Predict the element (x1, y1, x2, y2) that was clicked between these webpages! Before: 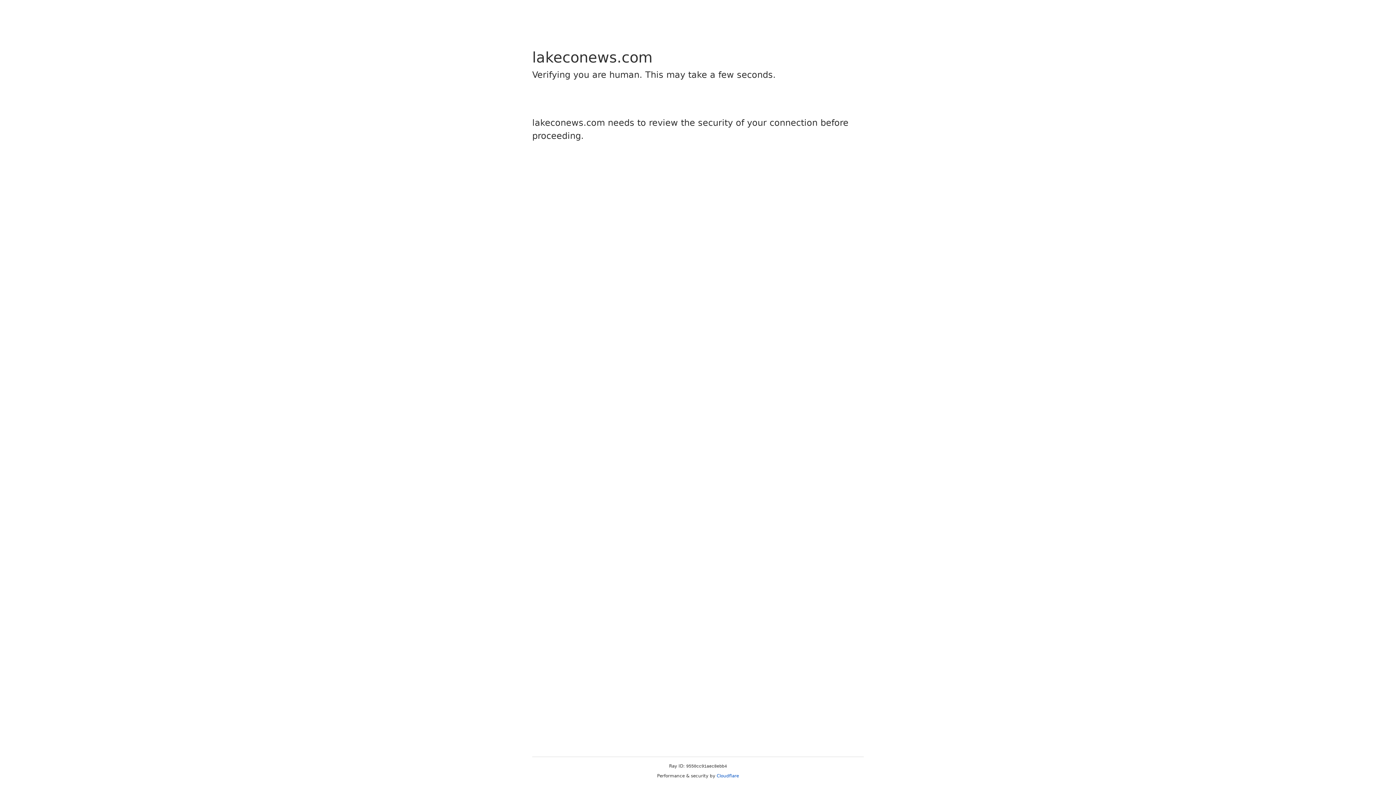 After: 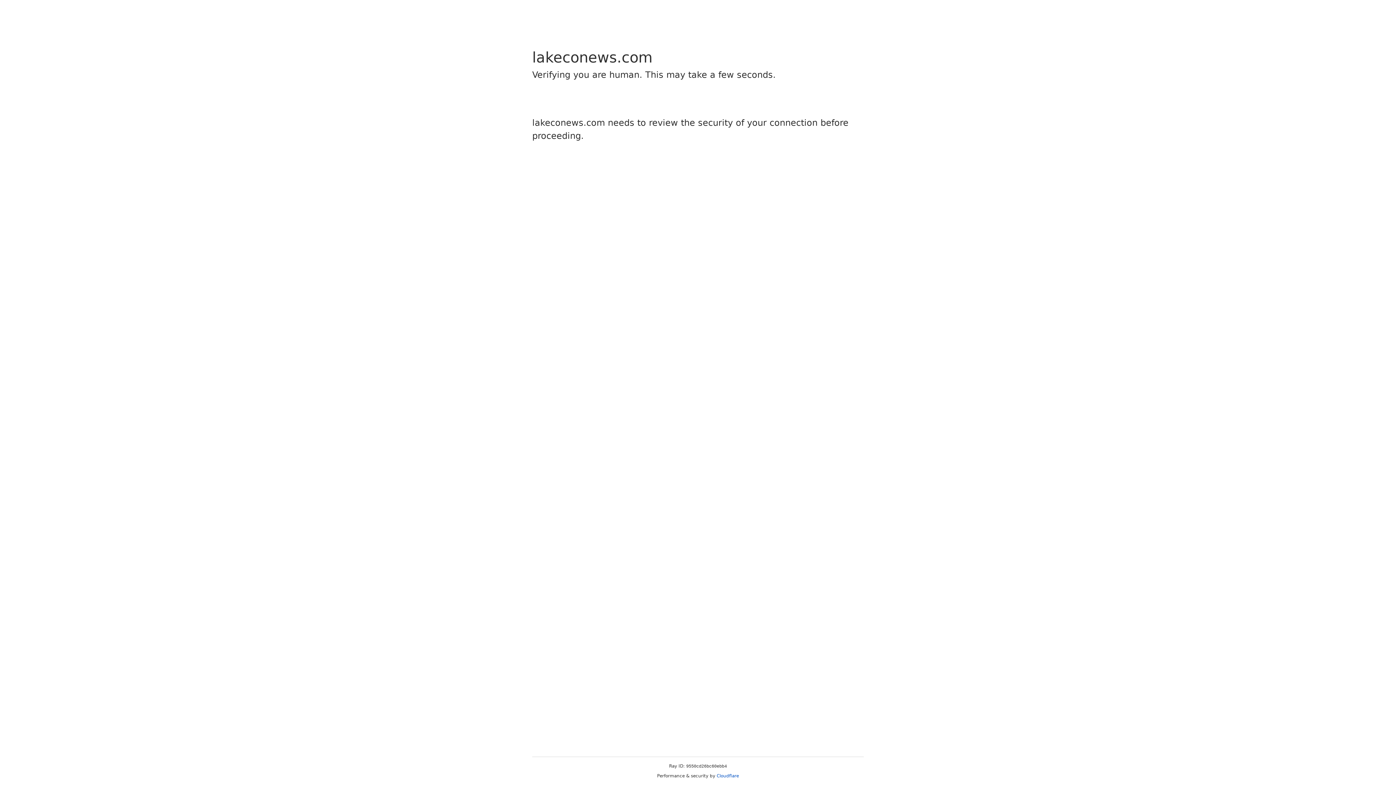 Action: label: Cloudflare bbox: (716, 773, 739, 778)